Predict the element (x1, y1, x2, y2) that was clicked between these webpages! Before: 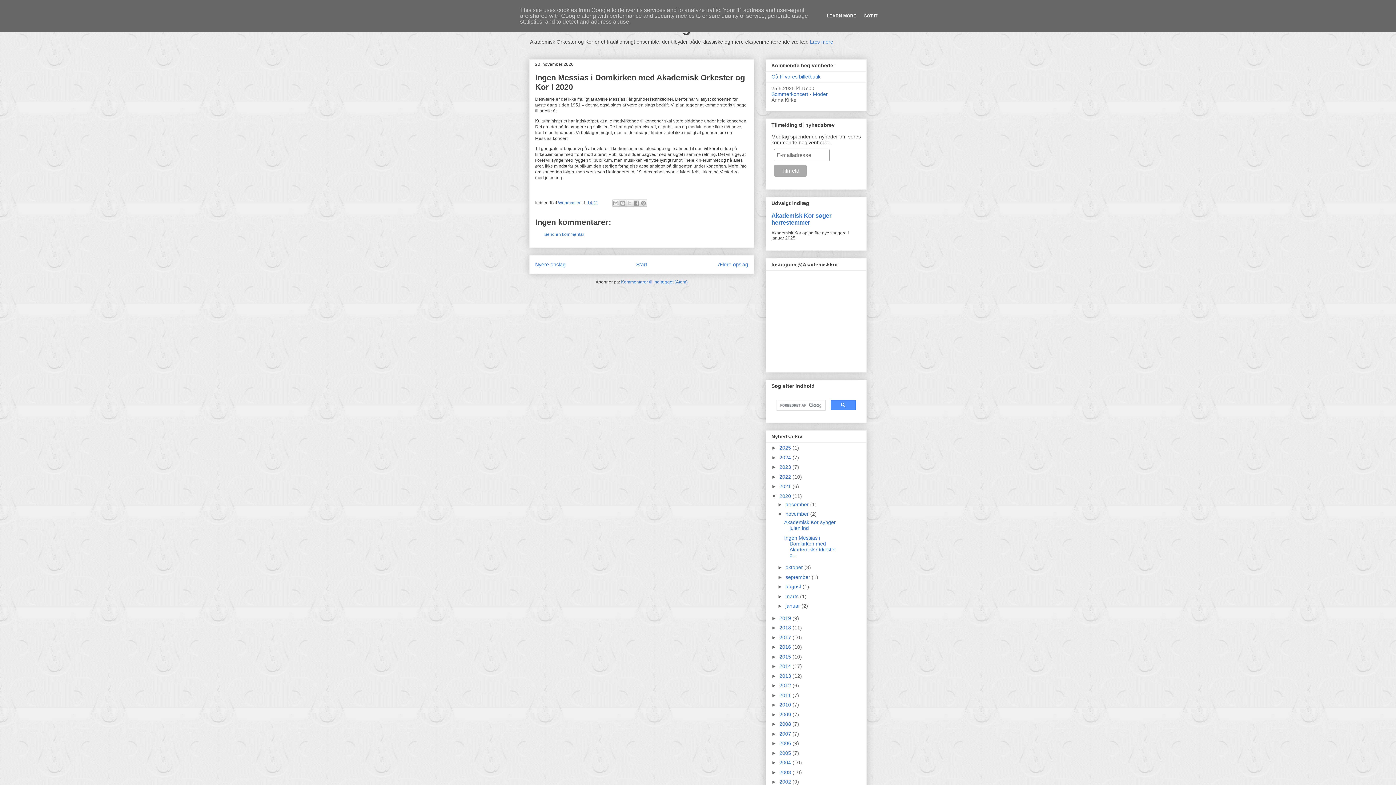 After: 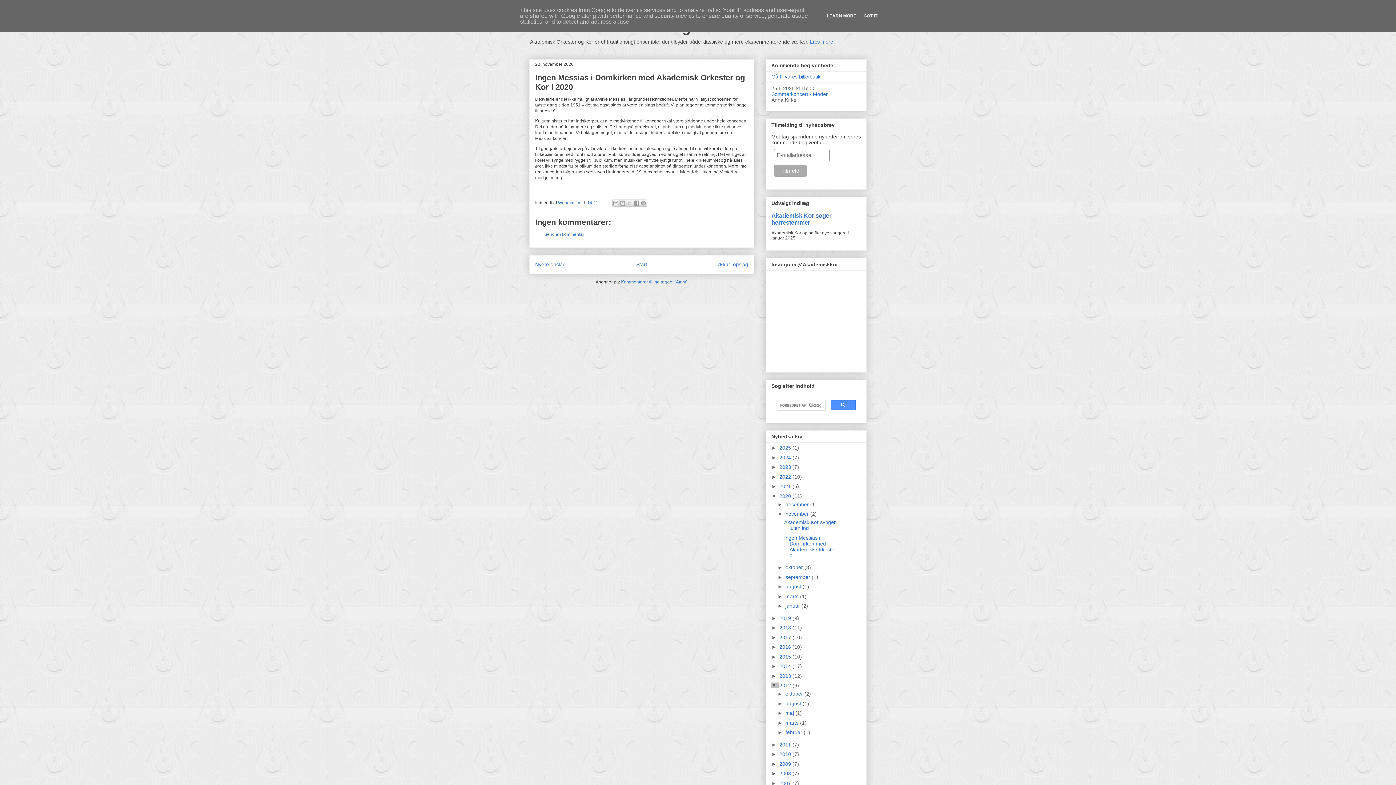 Action: bbox: (771, 683, 779, 688) label: ►  